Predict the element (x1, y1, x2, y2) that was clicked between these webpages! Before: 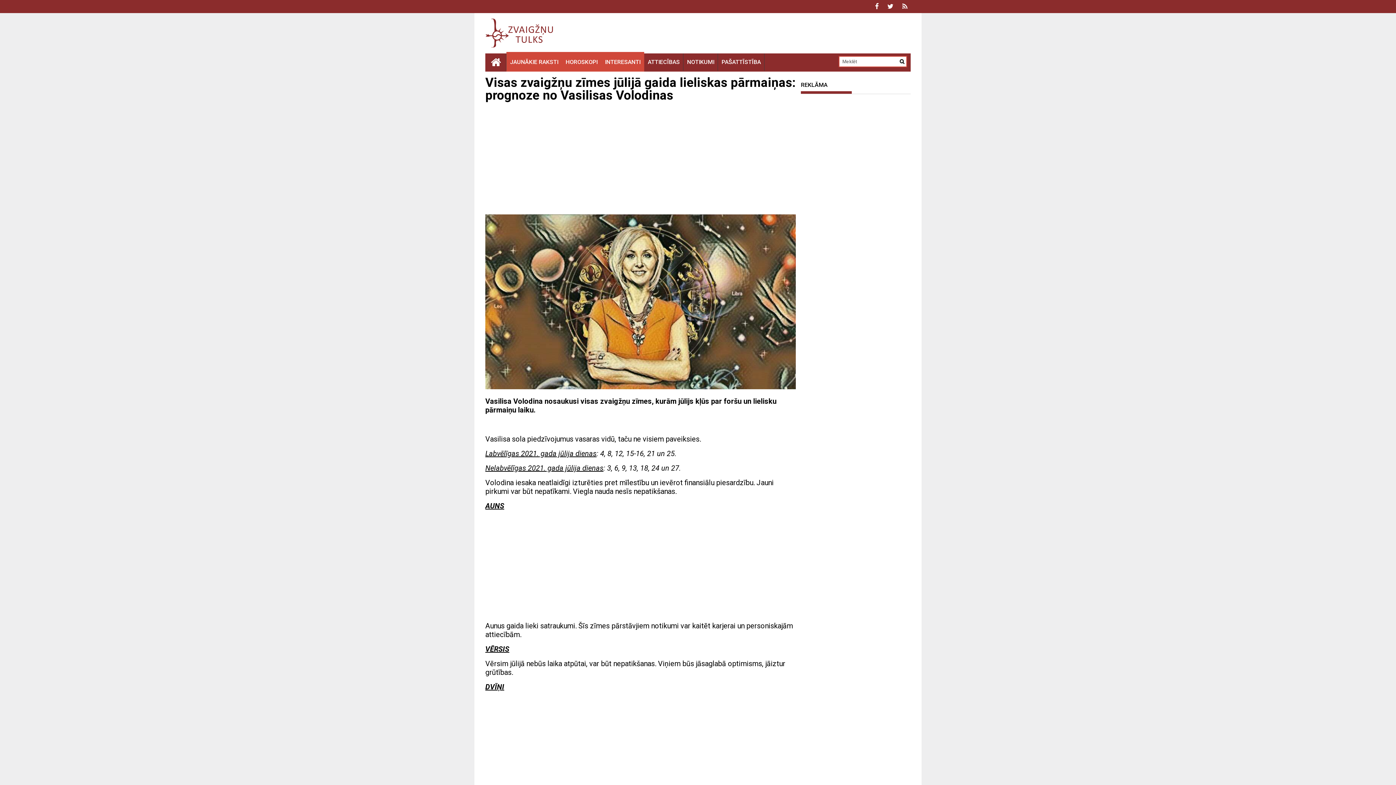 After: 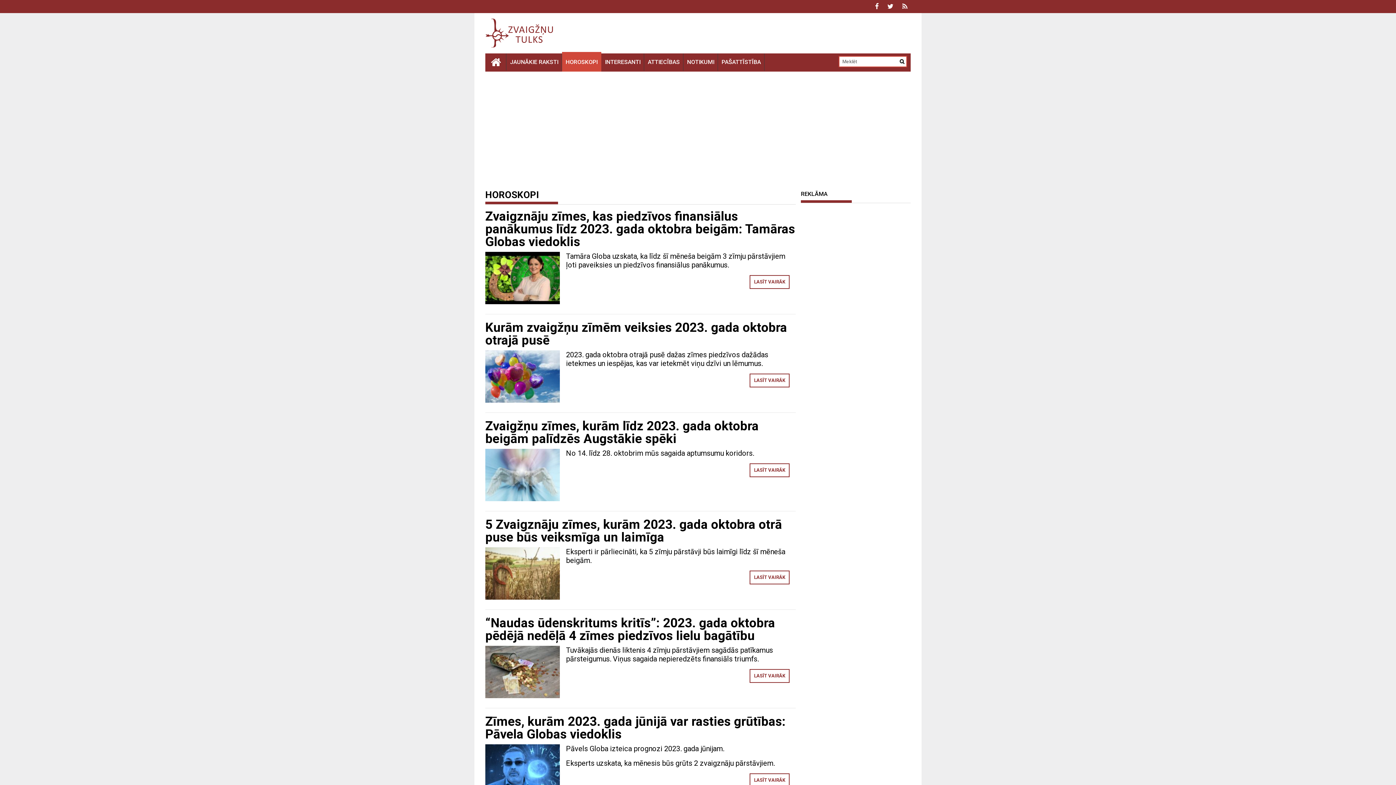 Action: bbox: (562, 53, 601, 71) label: HOROSKOPI